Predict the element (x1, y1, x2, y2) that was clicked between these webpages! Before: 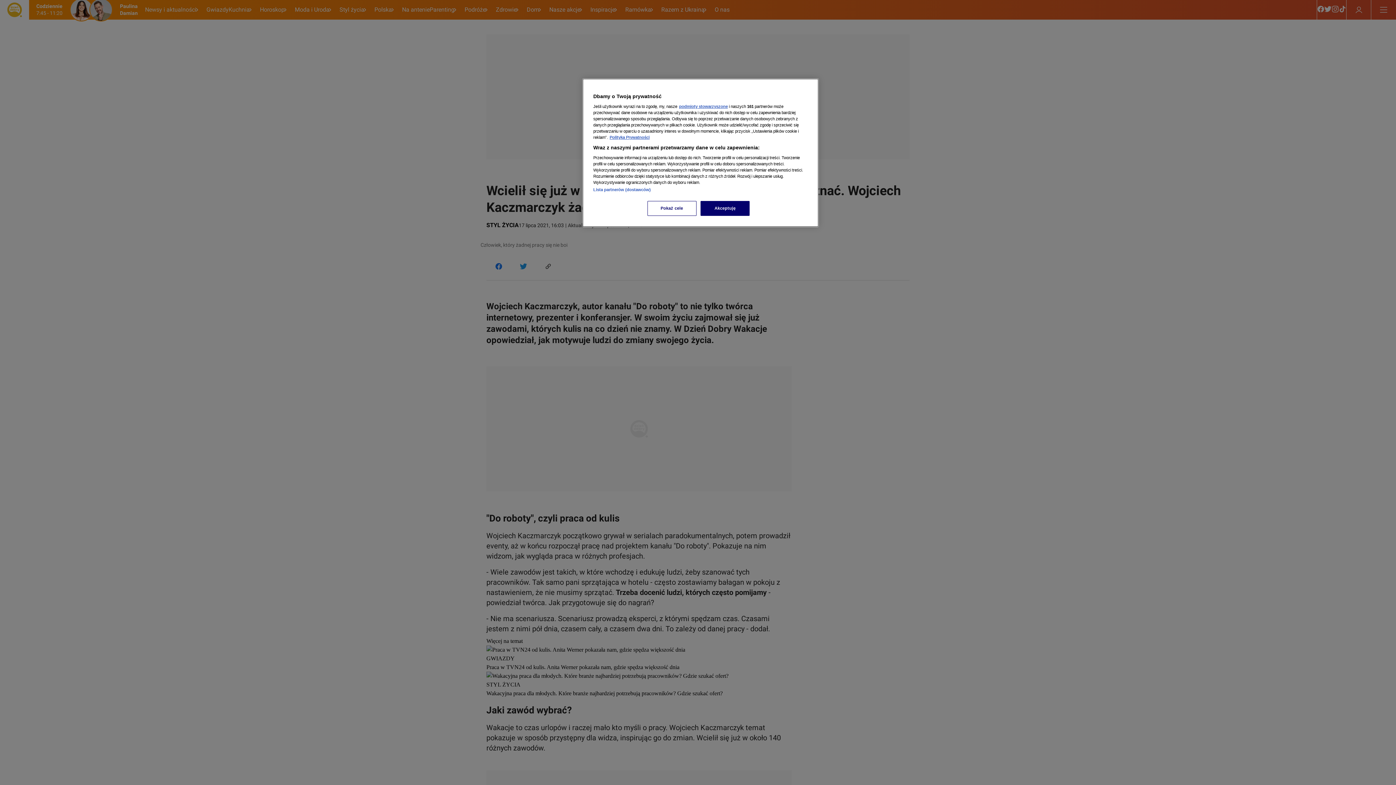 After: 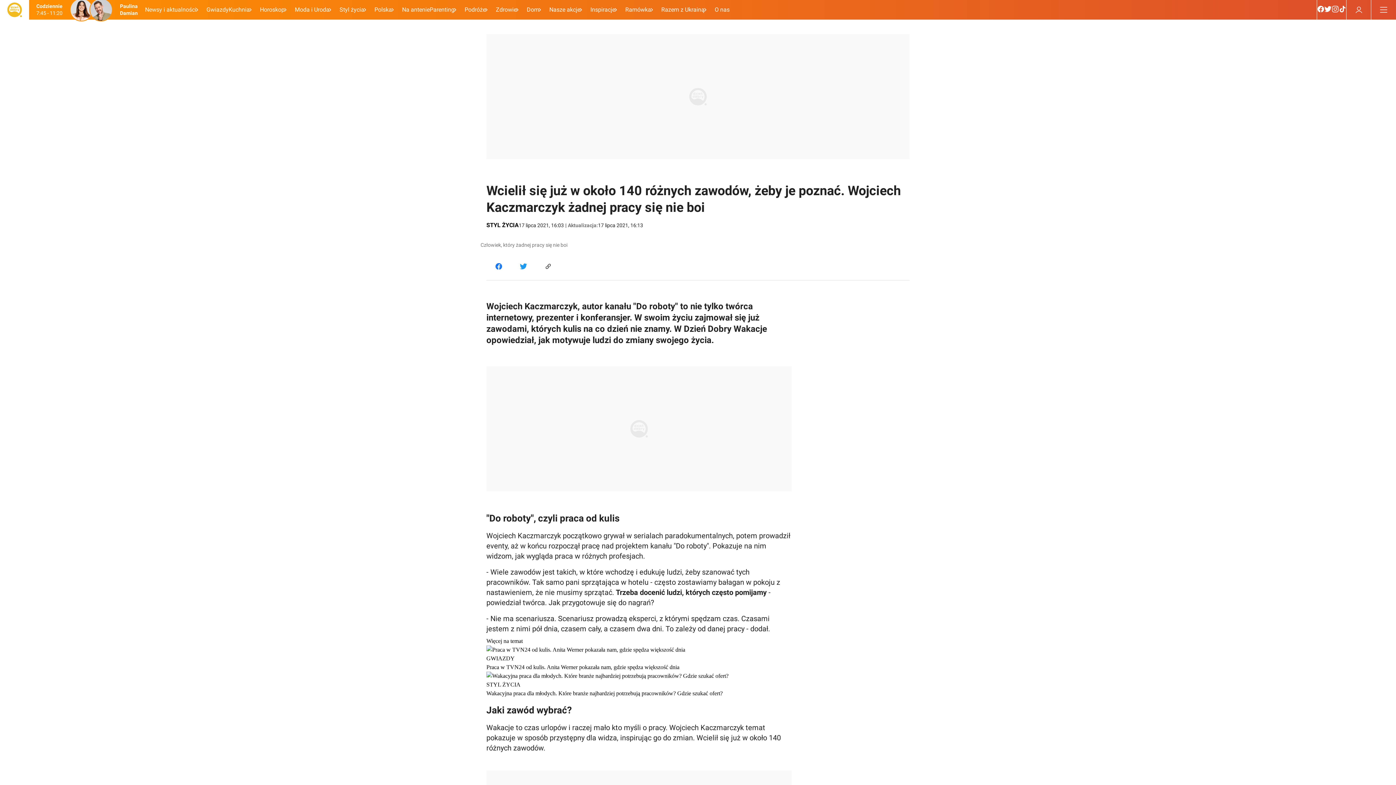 Action: label: Akceptuję bbox: (700, 201, 749, 216)